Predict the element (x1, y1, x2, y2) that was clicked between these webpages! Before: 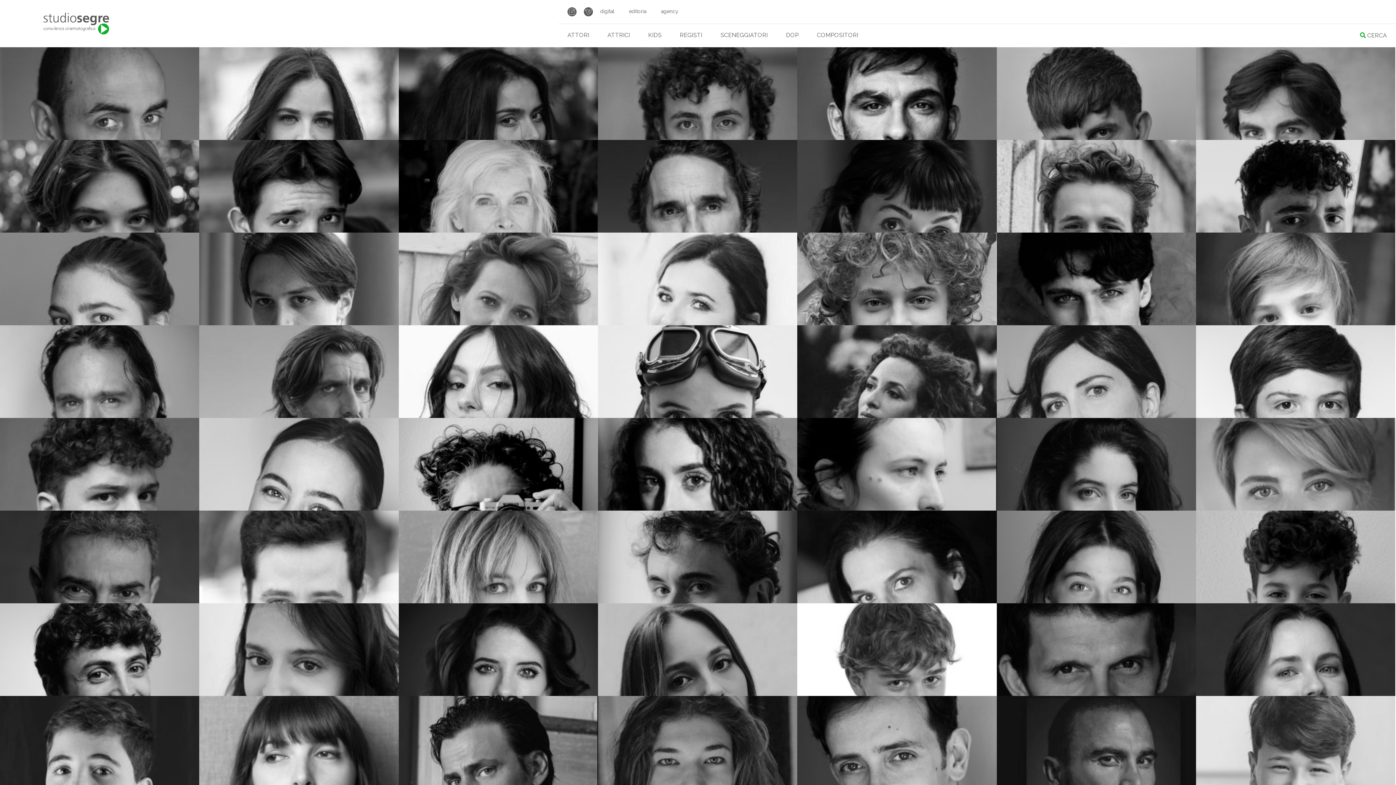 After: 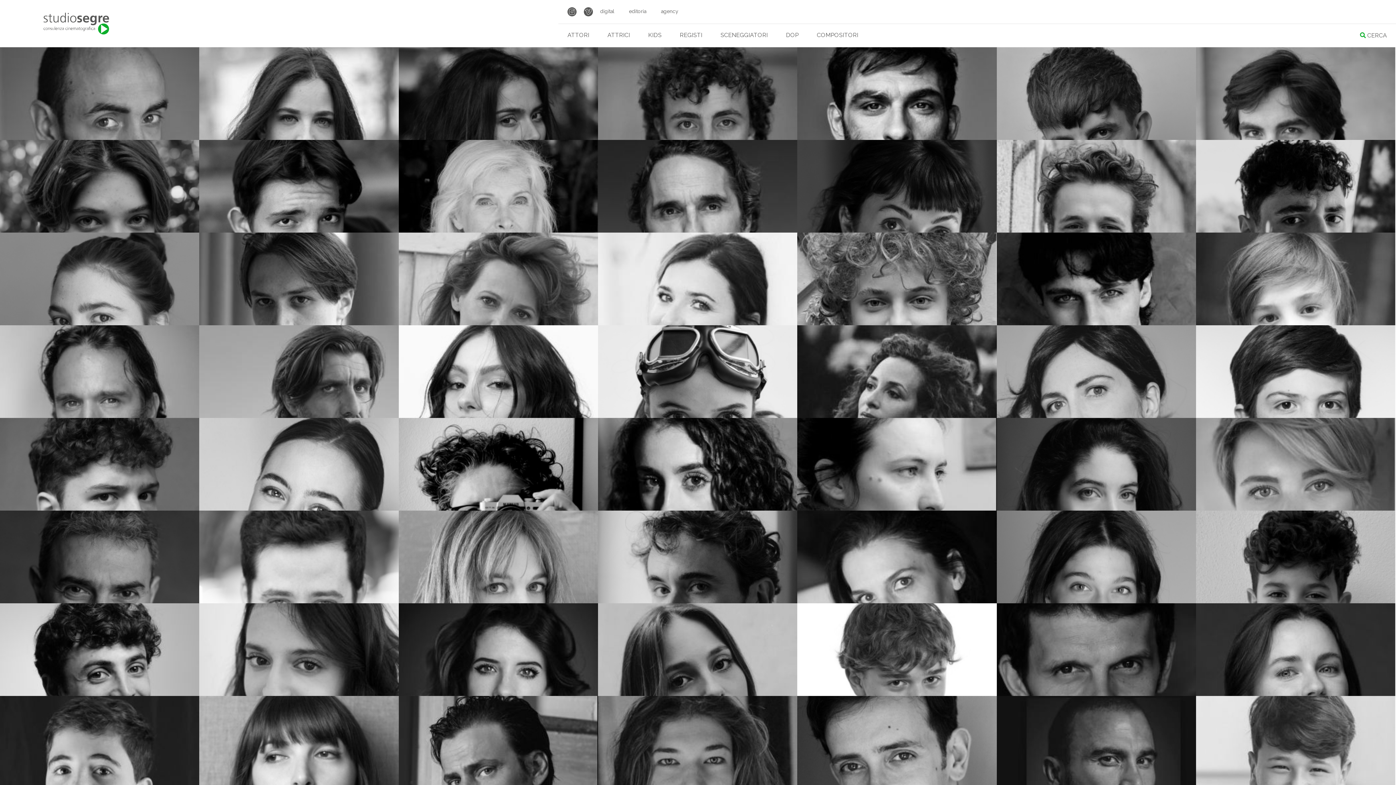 Action: bbox: (564, 8, 580, 14)